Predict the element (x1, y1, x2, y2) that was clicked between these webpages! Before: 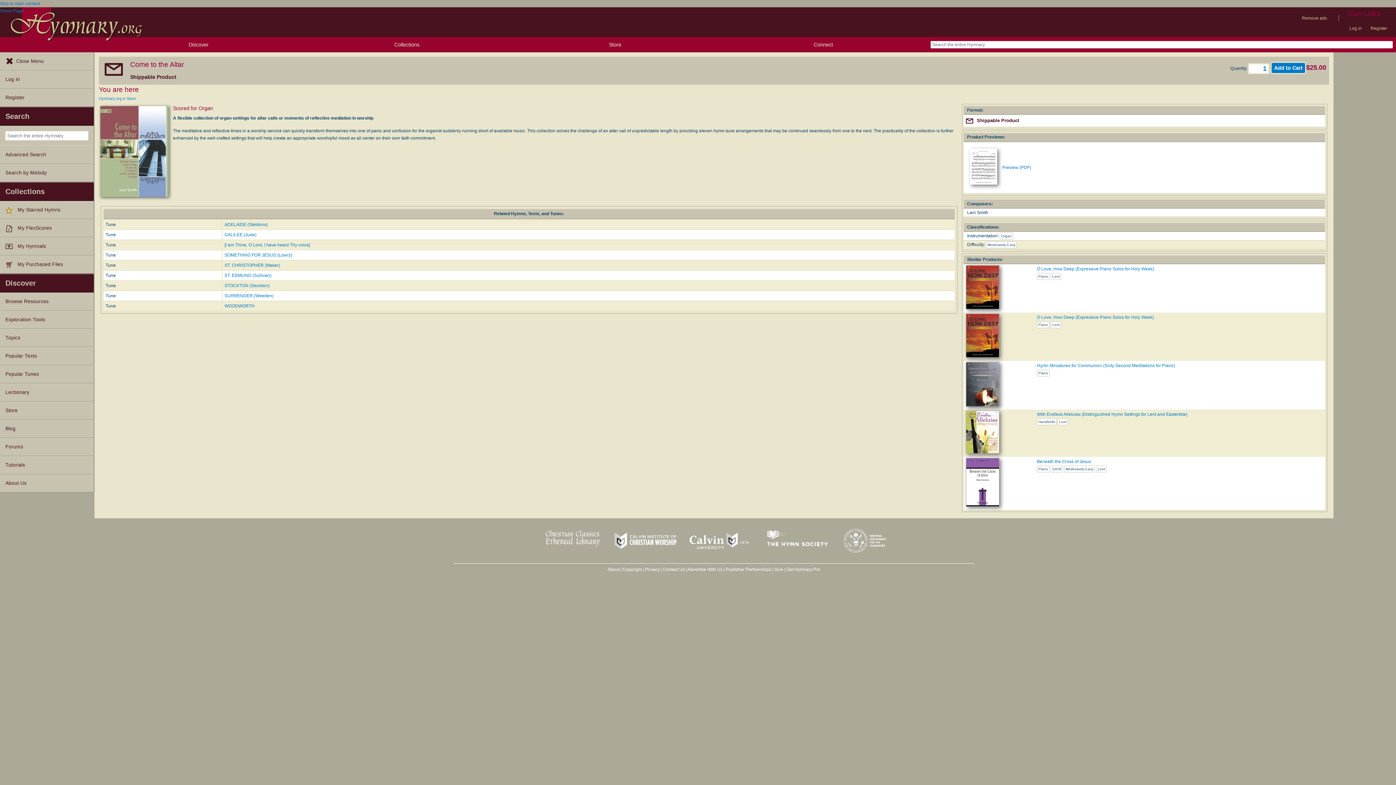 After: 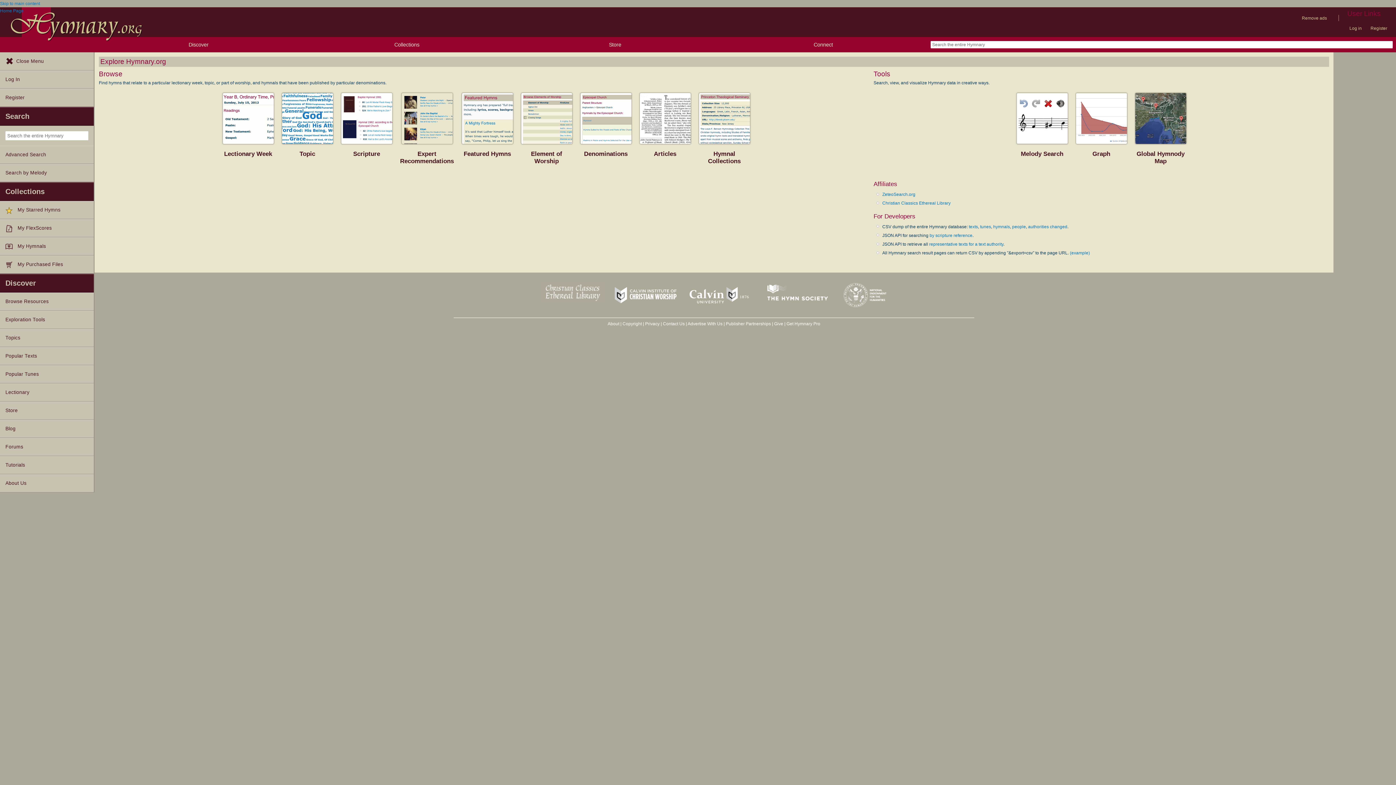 Action: bbox: (0, 311, 93, 329) label: Exploration Tools